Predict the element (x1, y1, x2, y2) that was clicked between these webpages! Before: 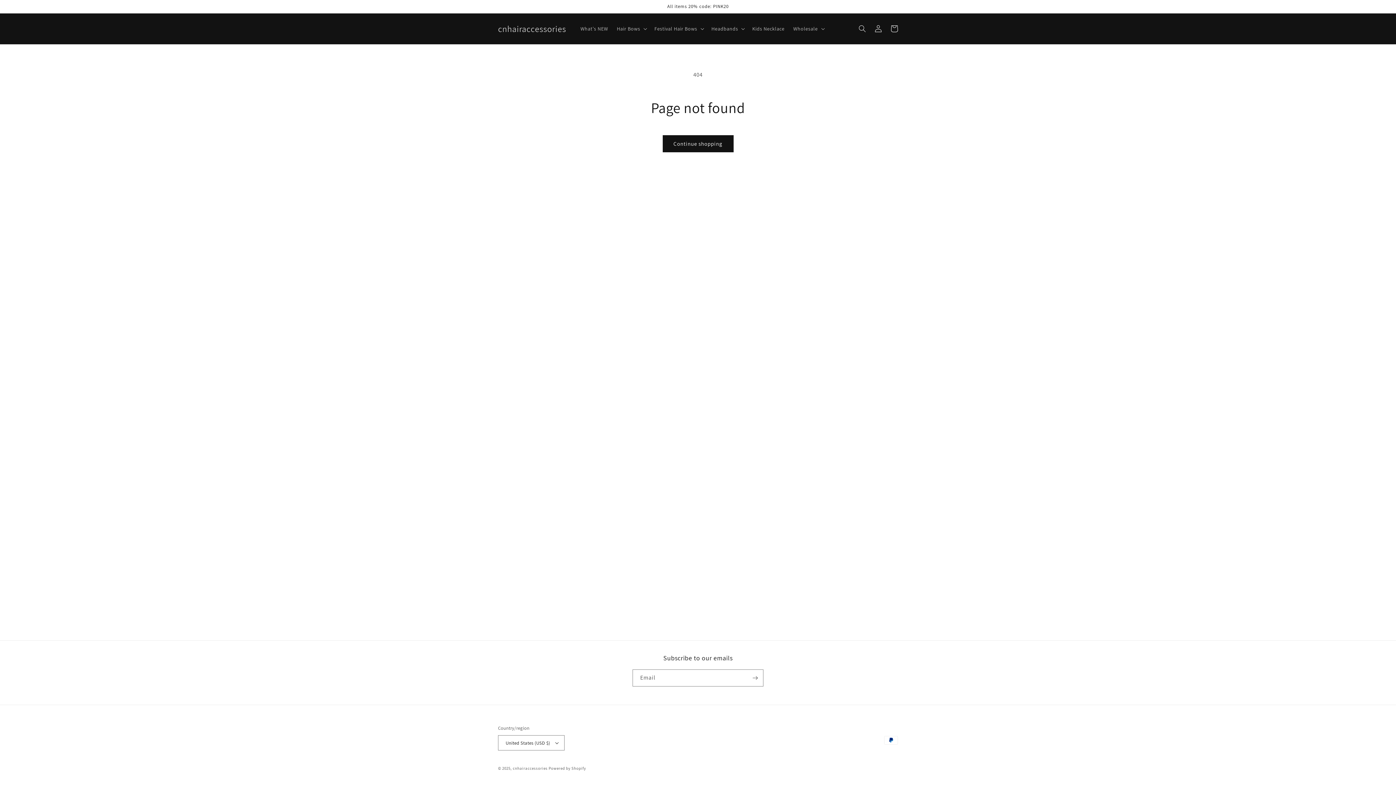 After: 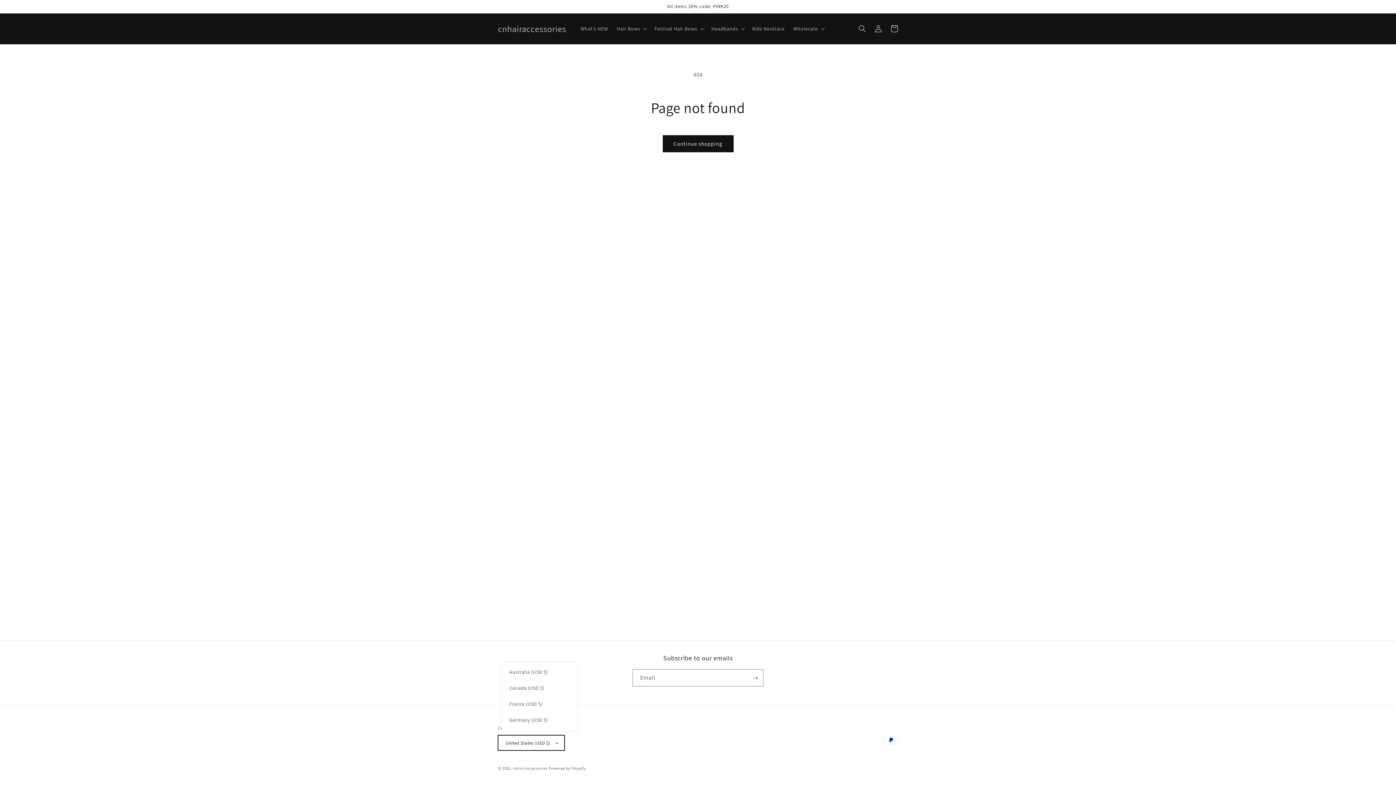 Action: bbox: (498, 735, 564, 750) label: United States (USD $)